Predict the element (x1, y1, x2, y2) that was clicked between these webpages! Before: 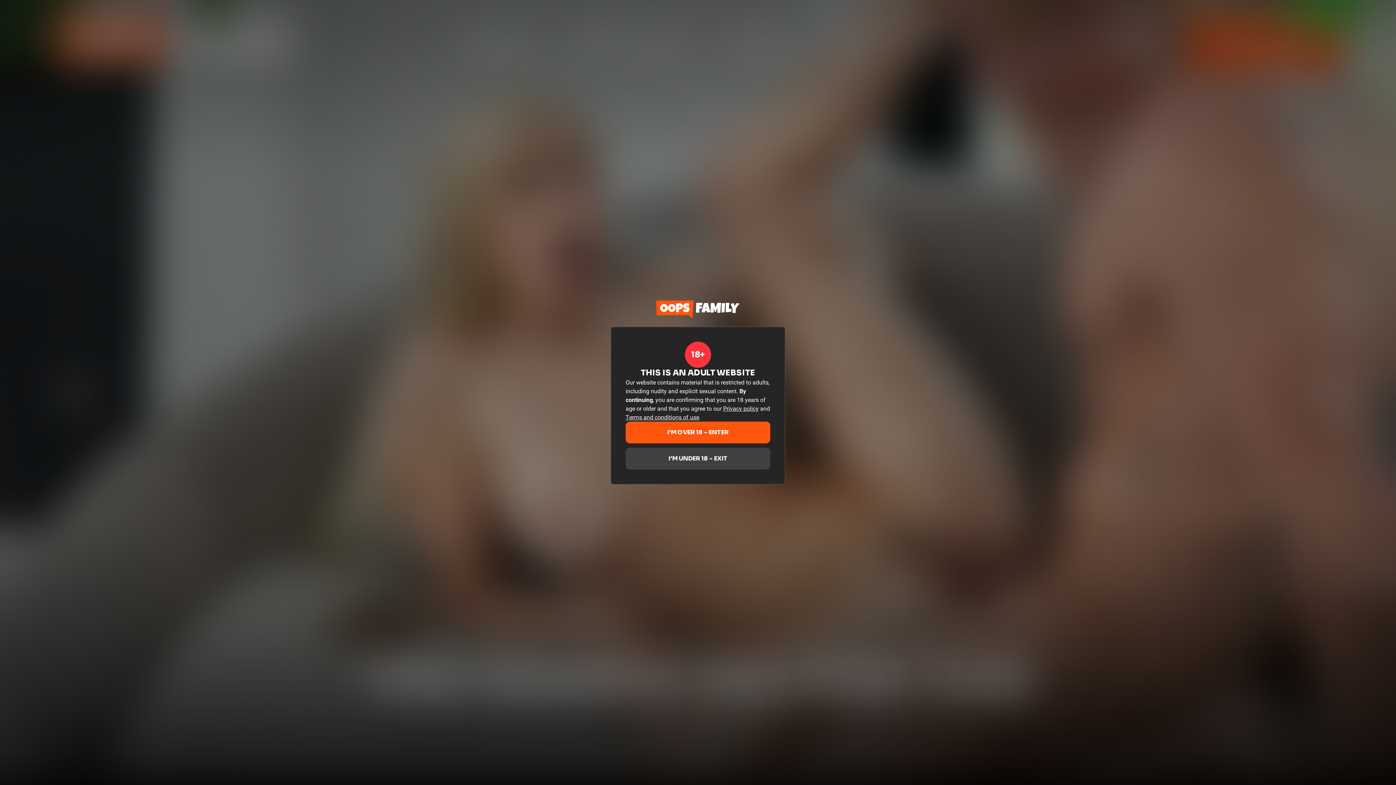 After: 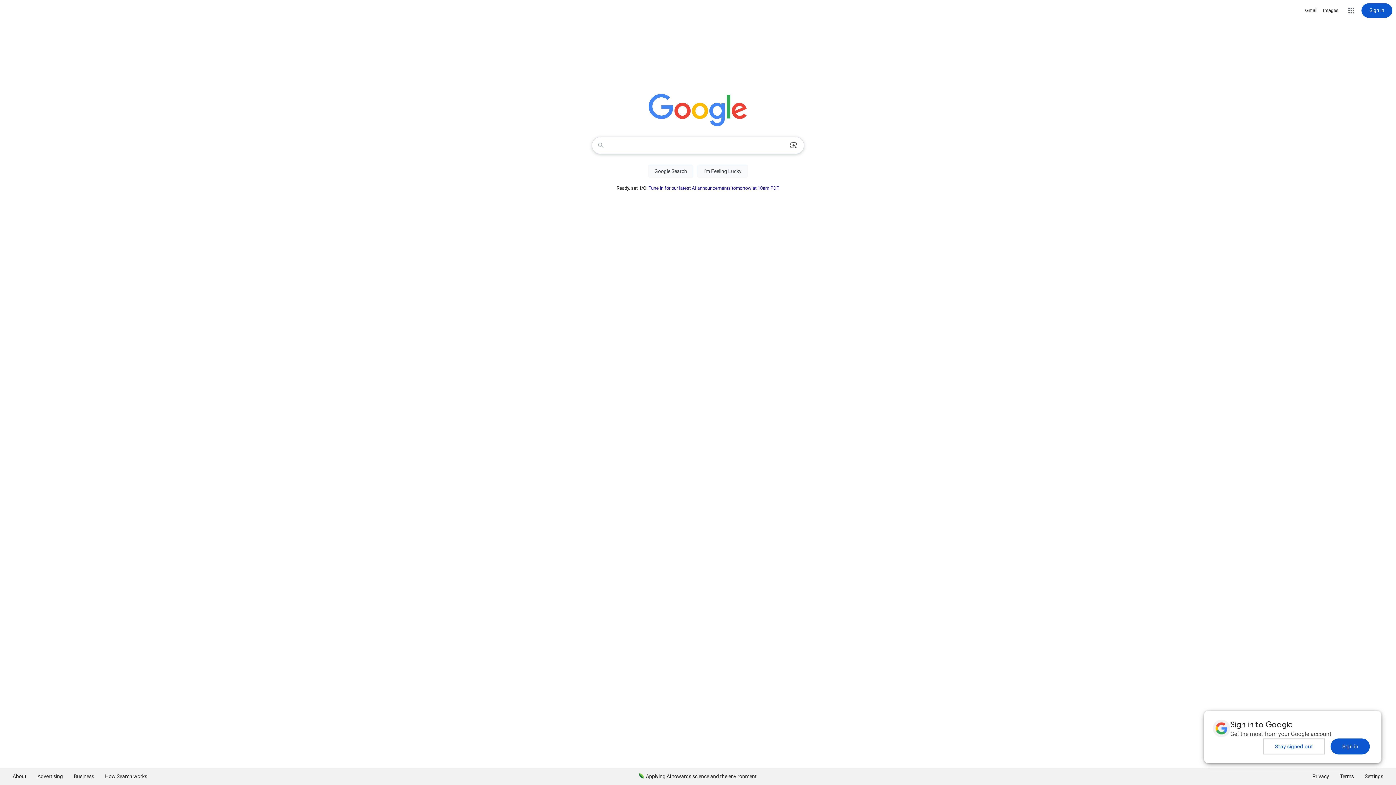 Action: label: I'M UNDER 18 – EXIT bbox: (625, 448, 770, 469)